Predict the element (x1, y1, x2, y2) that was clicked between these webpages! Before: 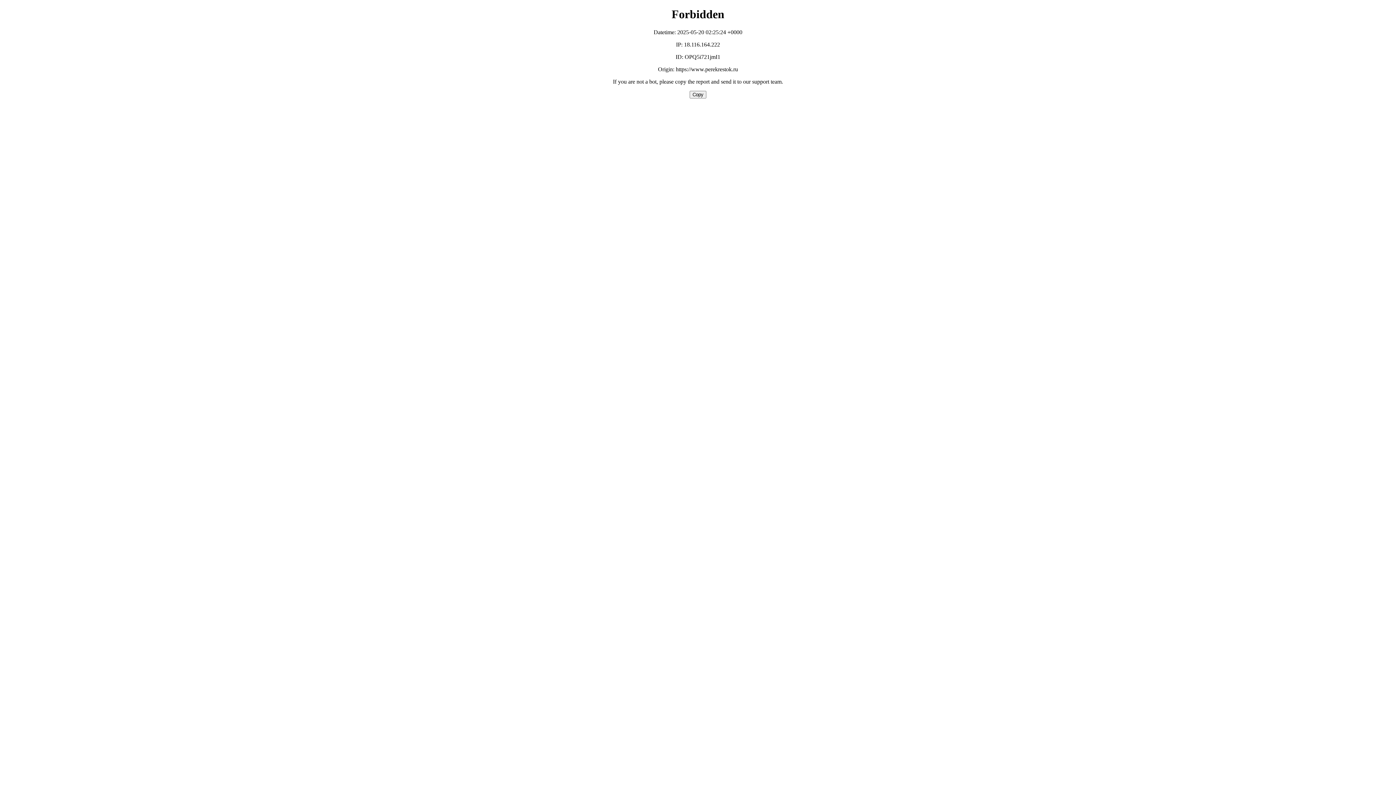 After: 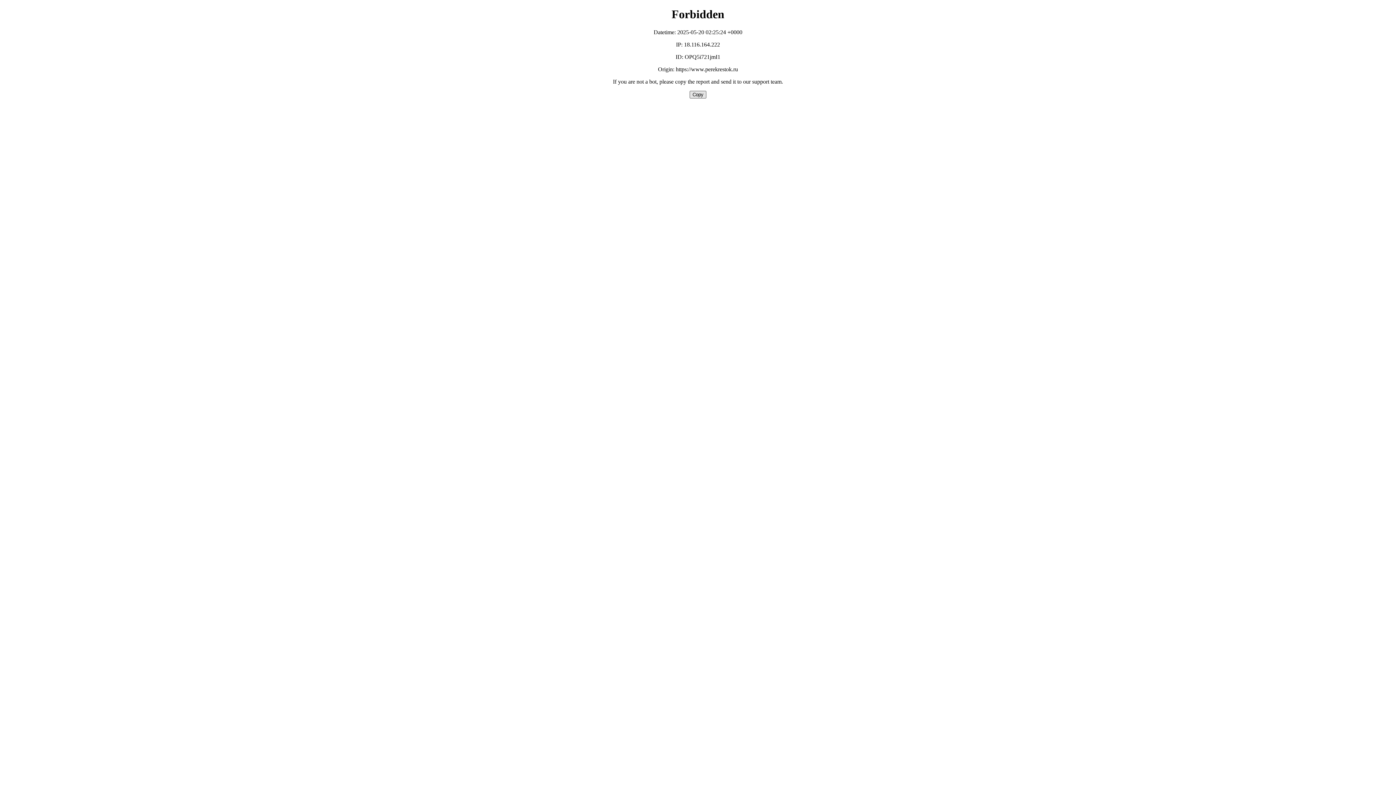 Action: bbox: (689, 90, 706, 98) label: Copy